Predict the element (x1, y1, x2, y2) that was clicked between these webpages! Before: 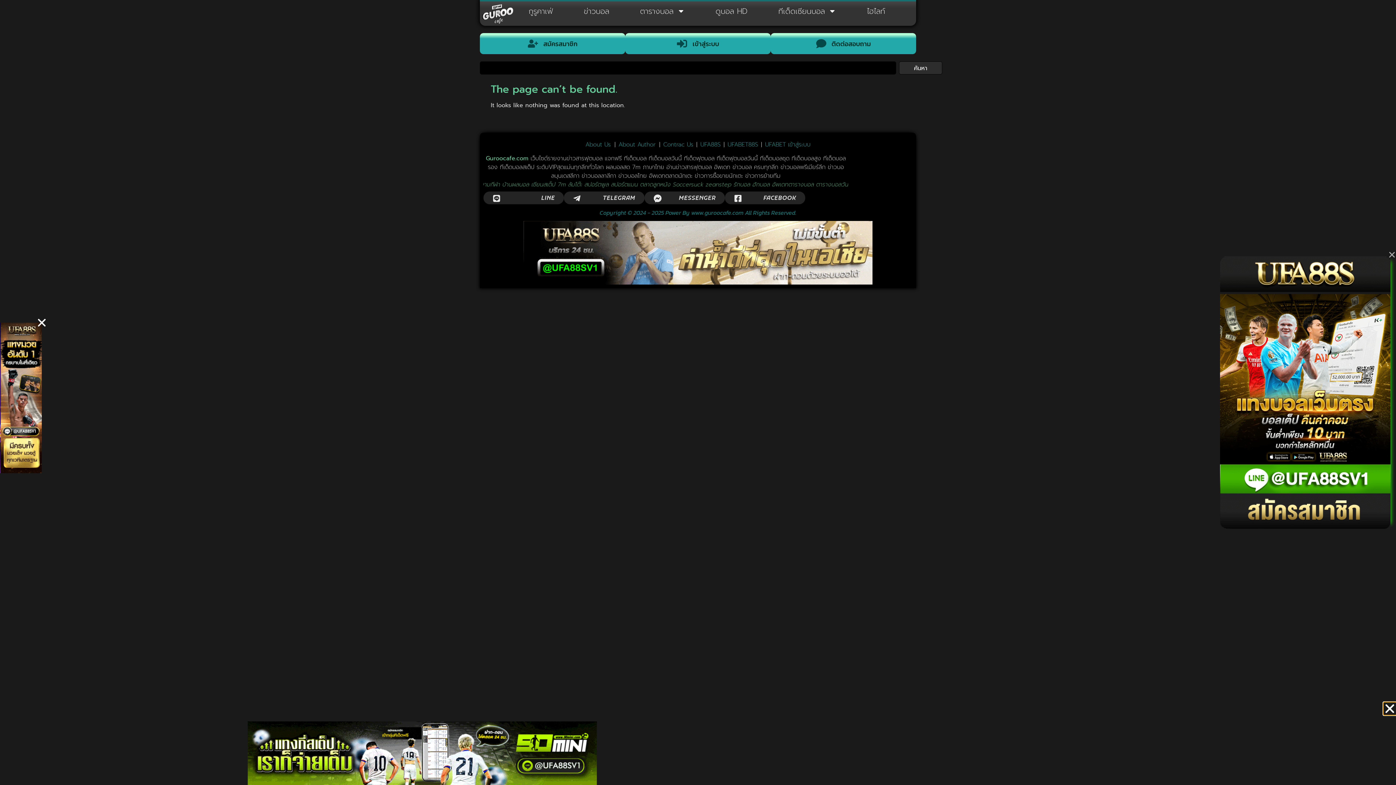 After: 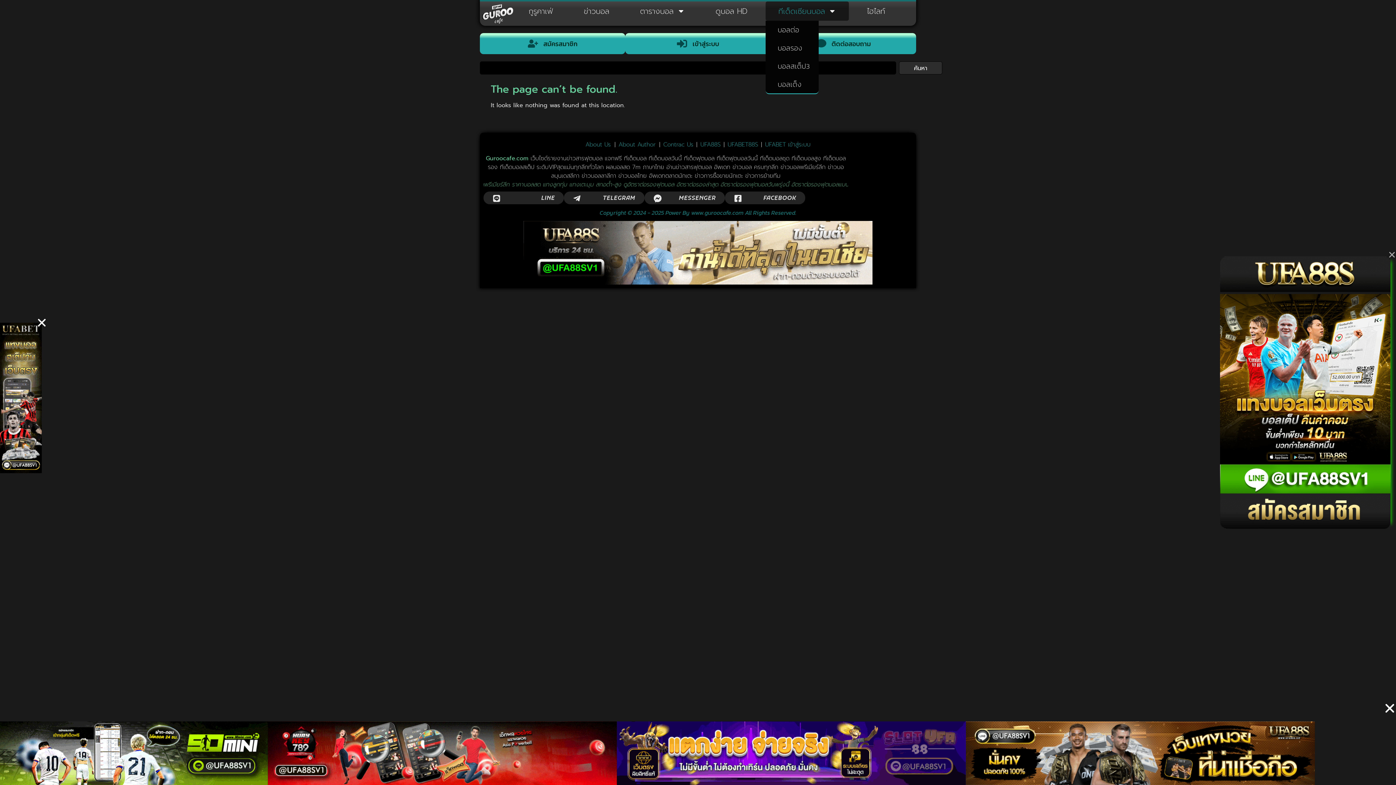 Action: label: ทีเด็ดเซียนบอล bbox: (765, 1, 849, 20)